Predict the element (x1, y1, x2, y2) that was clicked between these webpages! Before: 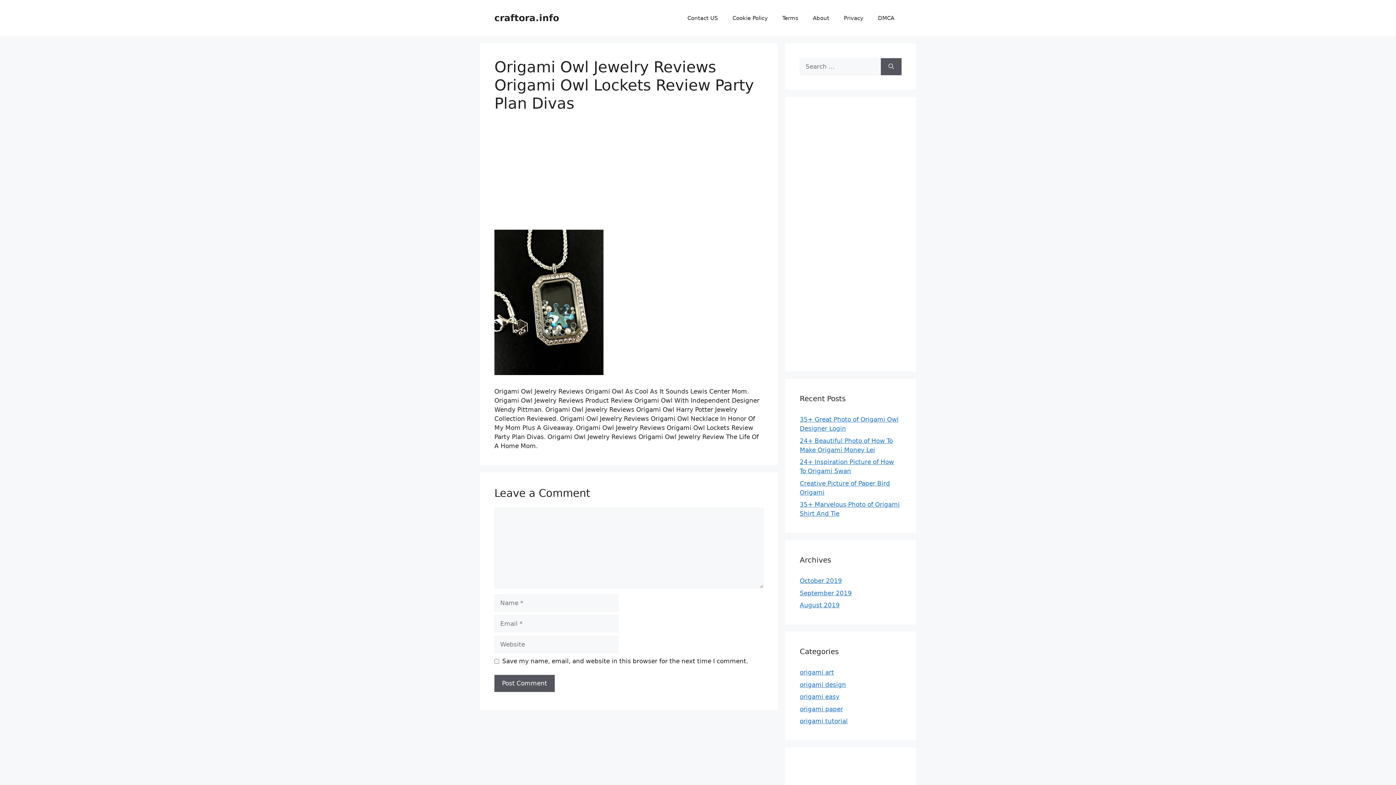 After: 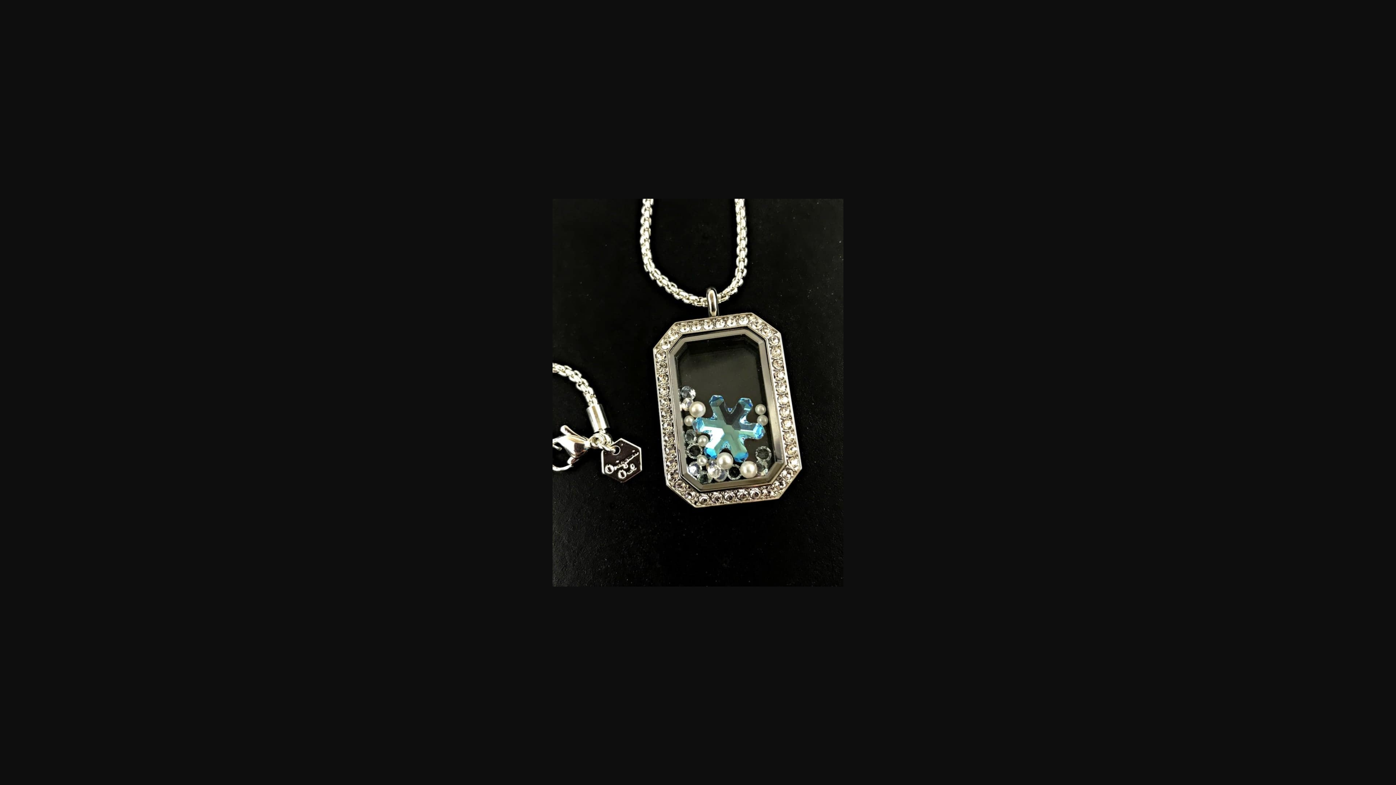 Action: bbox: (494, 369, 603, 376)